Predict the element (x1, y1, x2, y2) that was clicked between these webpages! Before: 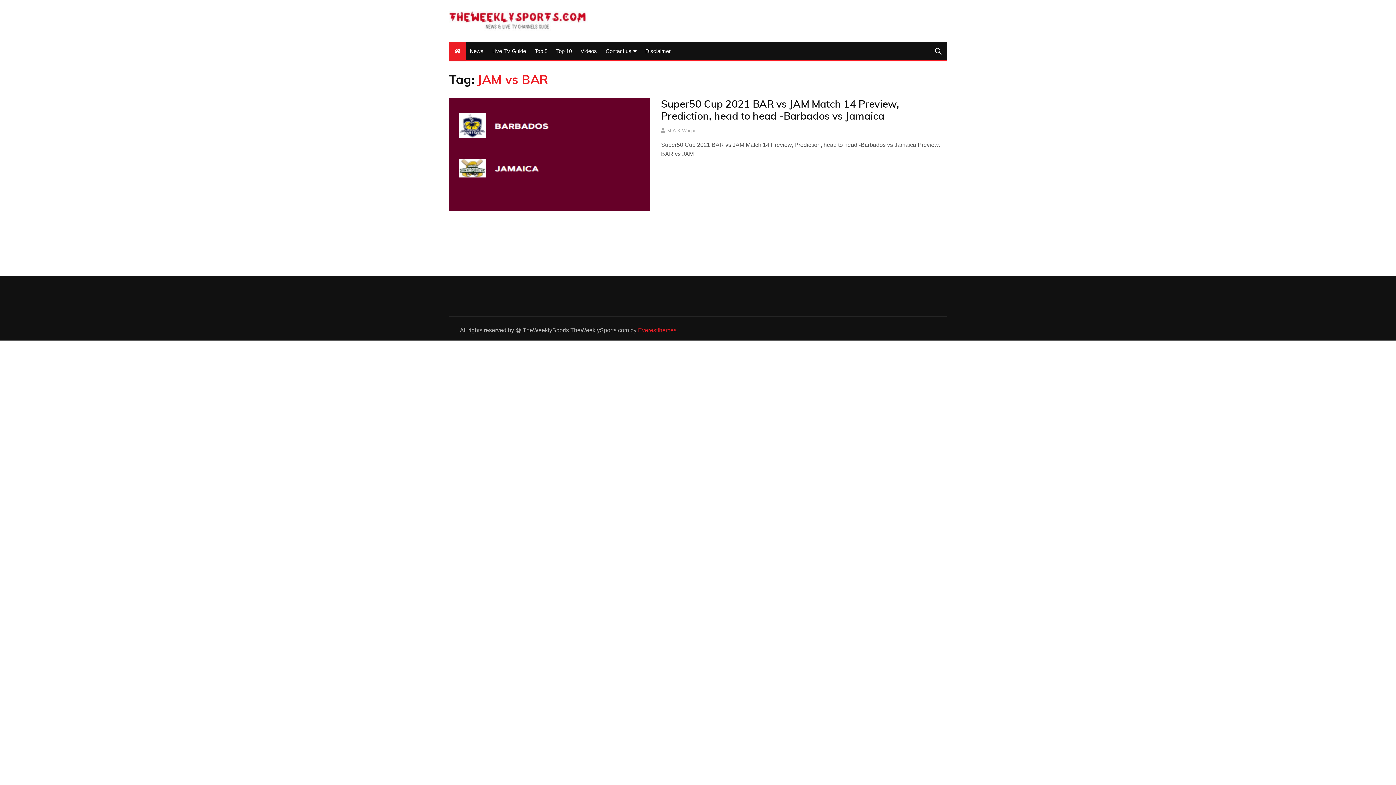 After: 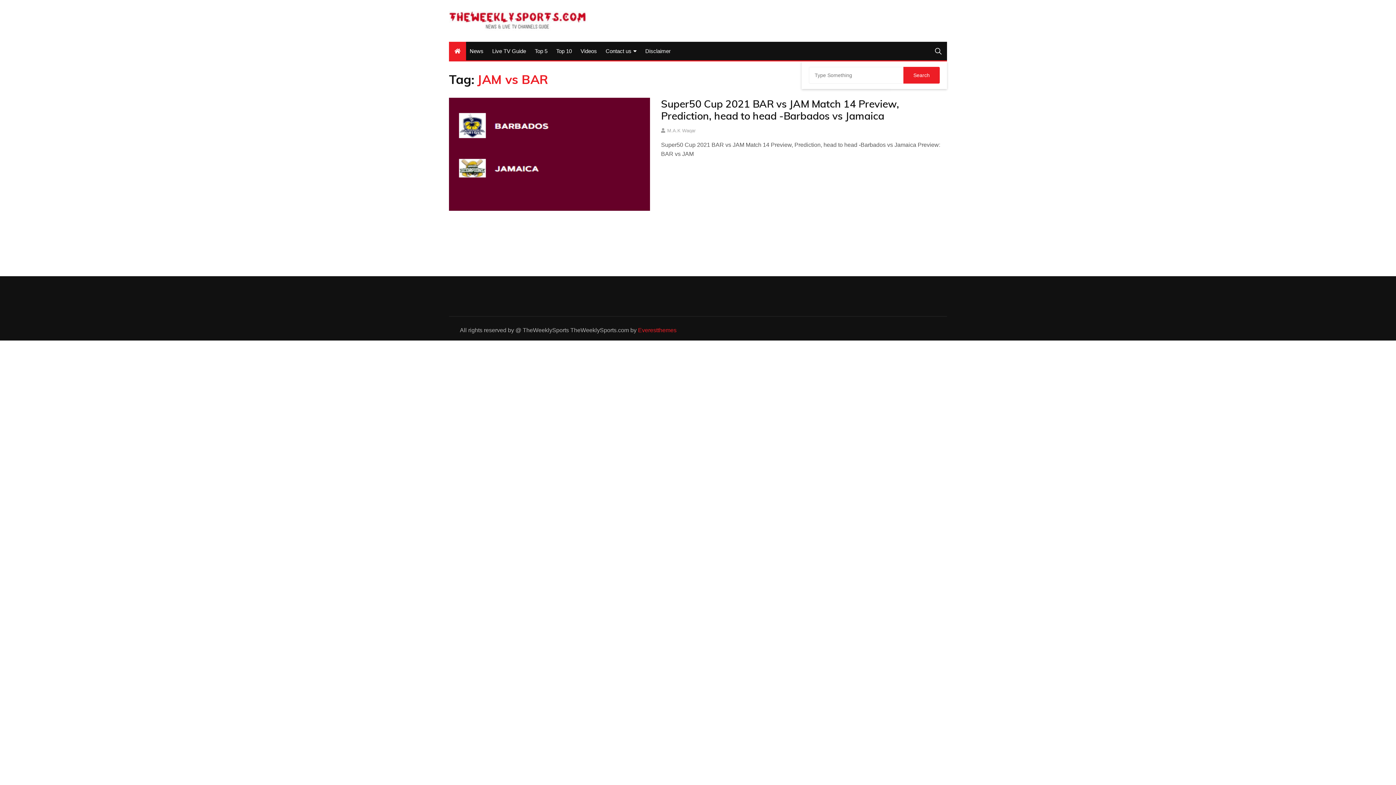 Action: bbox: (935, 42, 941, 60)